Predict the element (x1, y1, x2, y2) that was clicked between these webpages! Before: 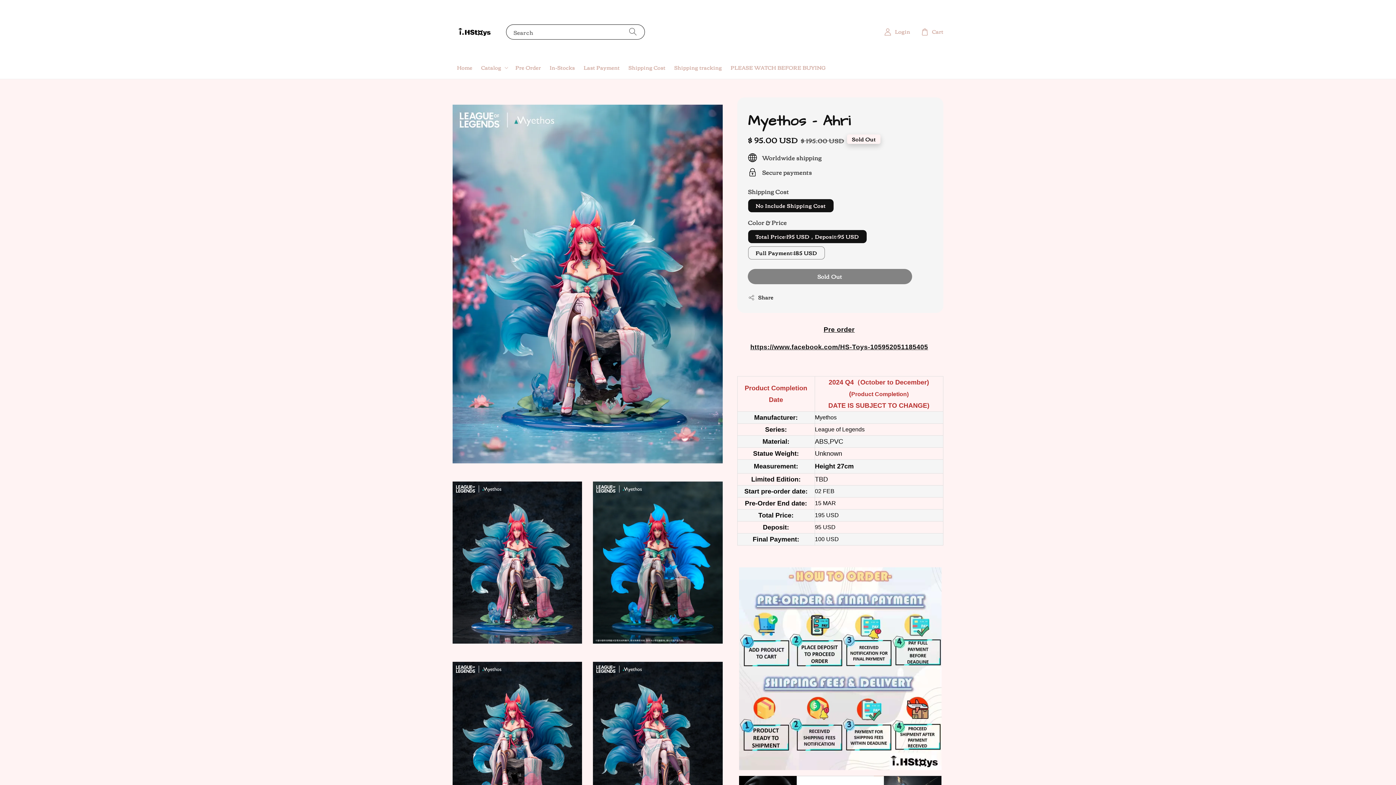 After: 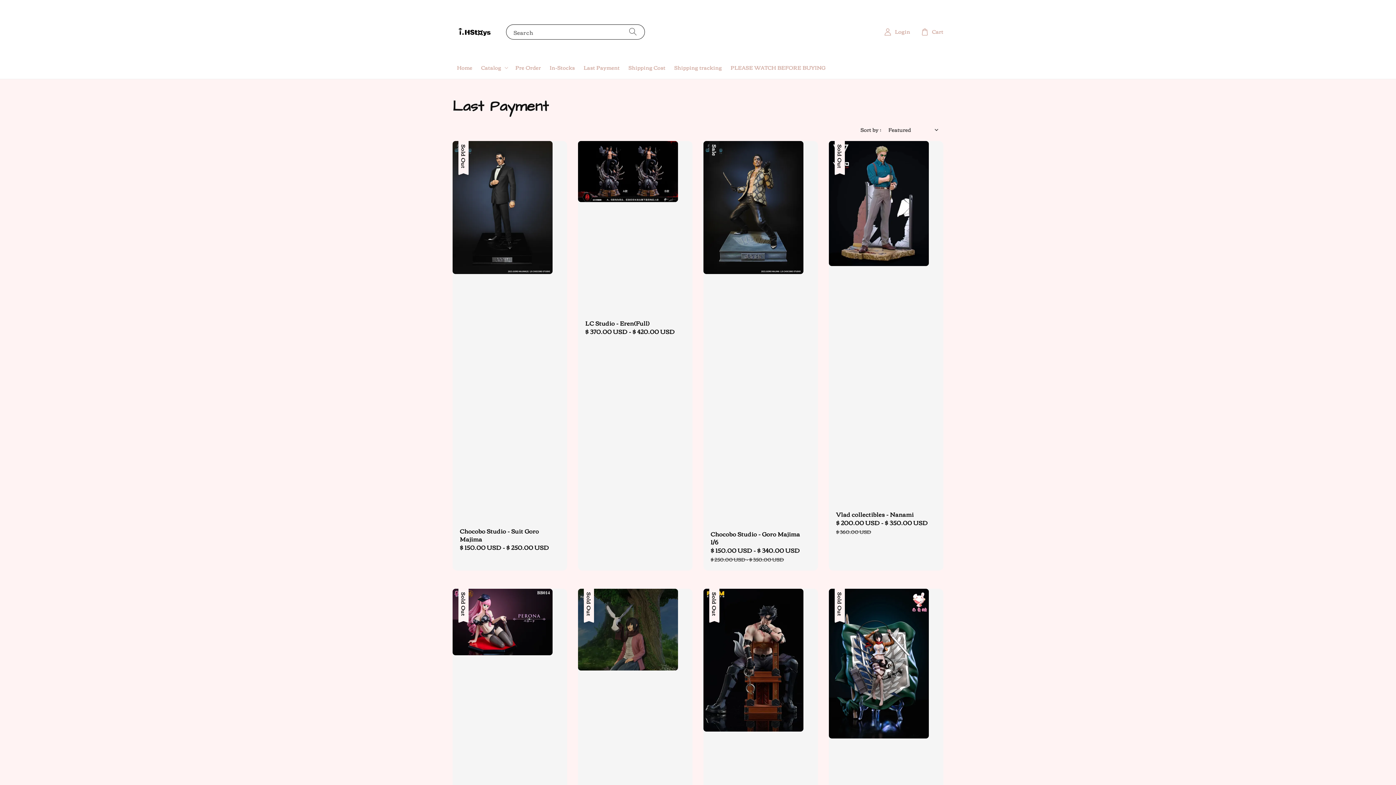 Action: label: Last Payment bbox: (579, 60, 624, 75)